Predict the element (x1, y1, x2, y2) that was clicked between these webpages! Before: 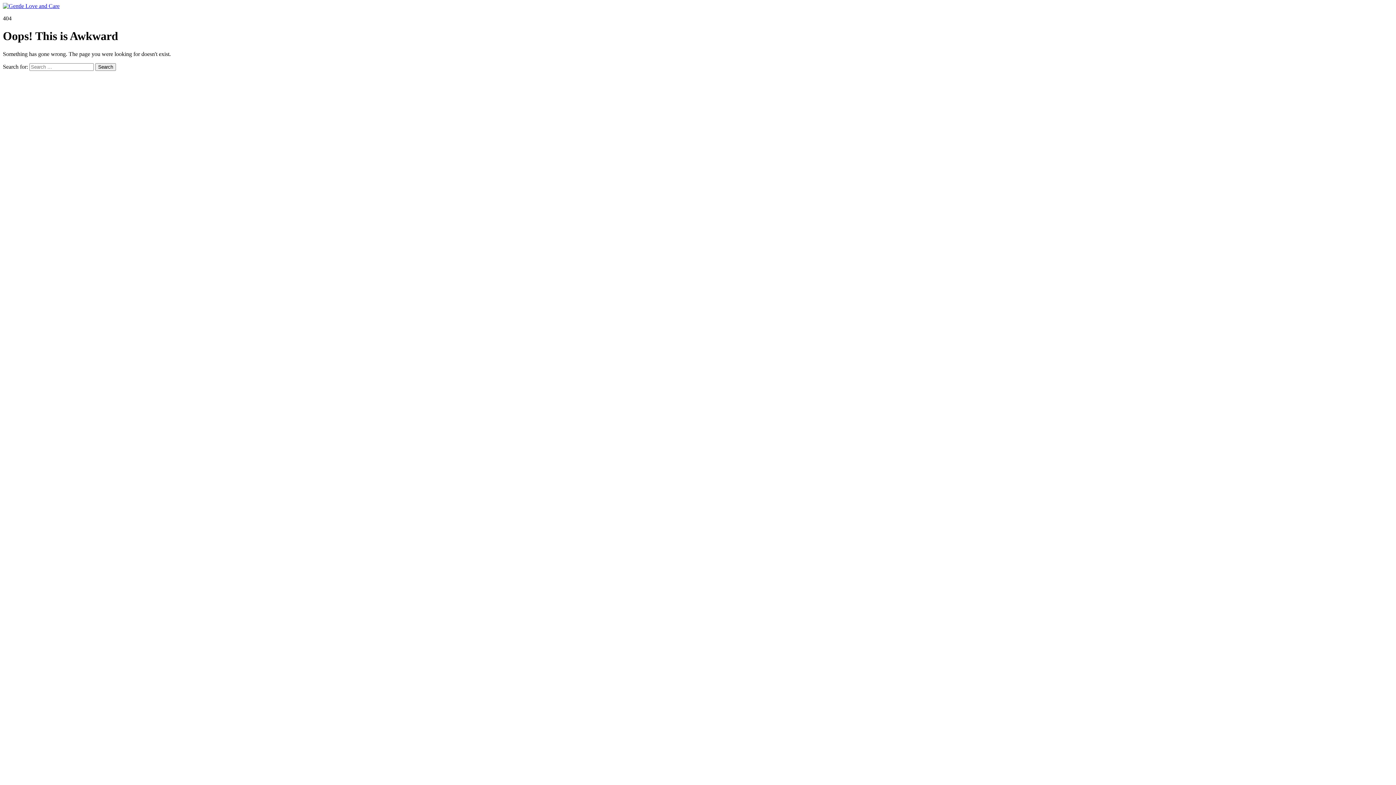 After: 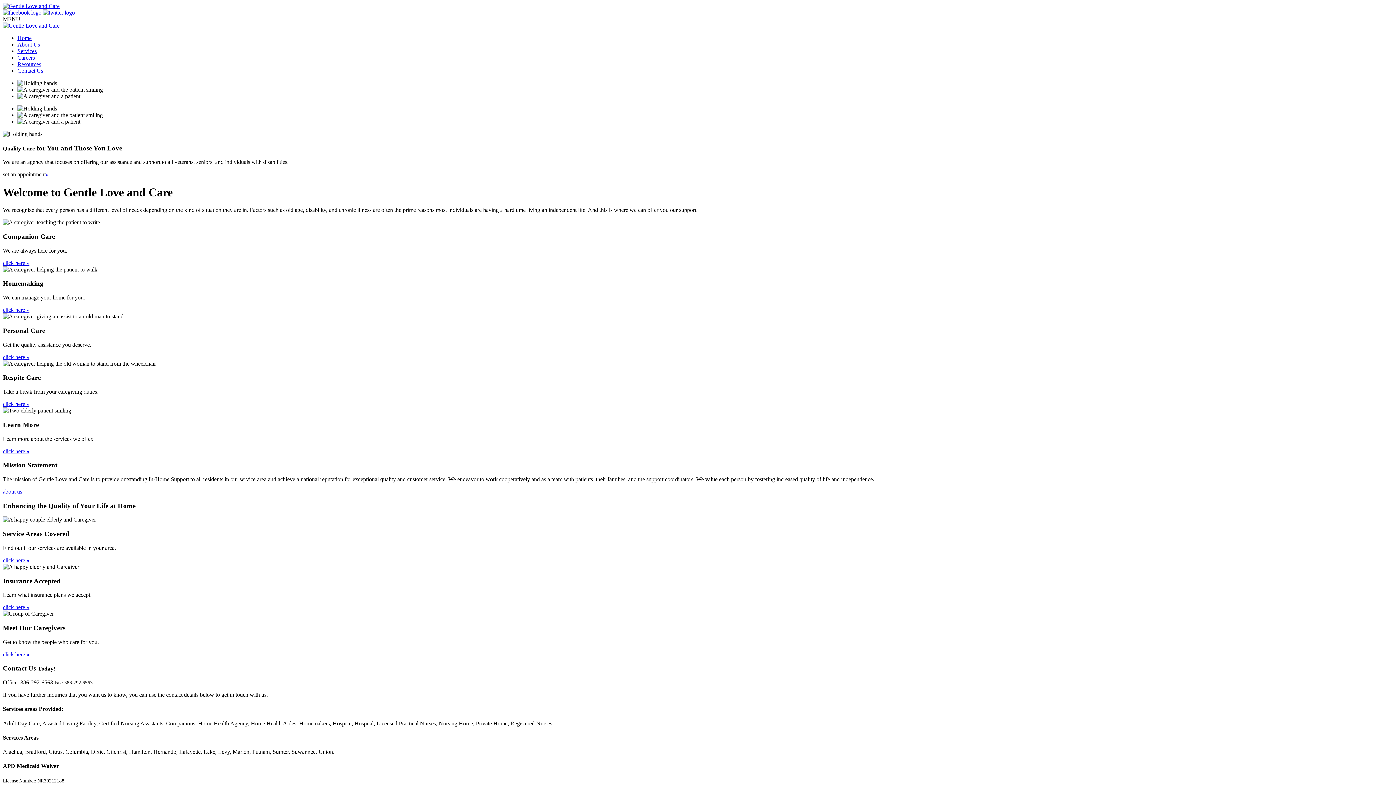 Action: bbox: (2, 2, 59, 9)